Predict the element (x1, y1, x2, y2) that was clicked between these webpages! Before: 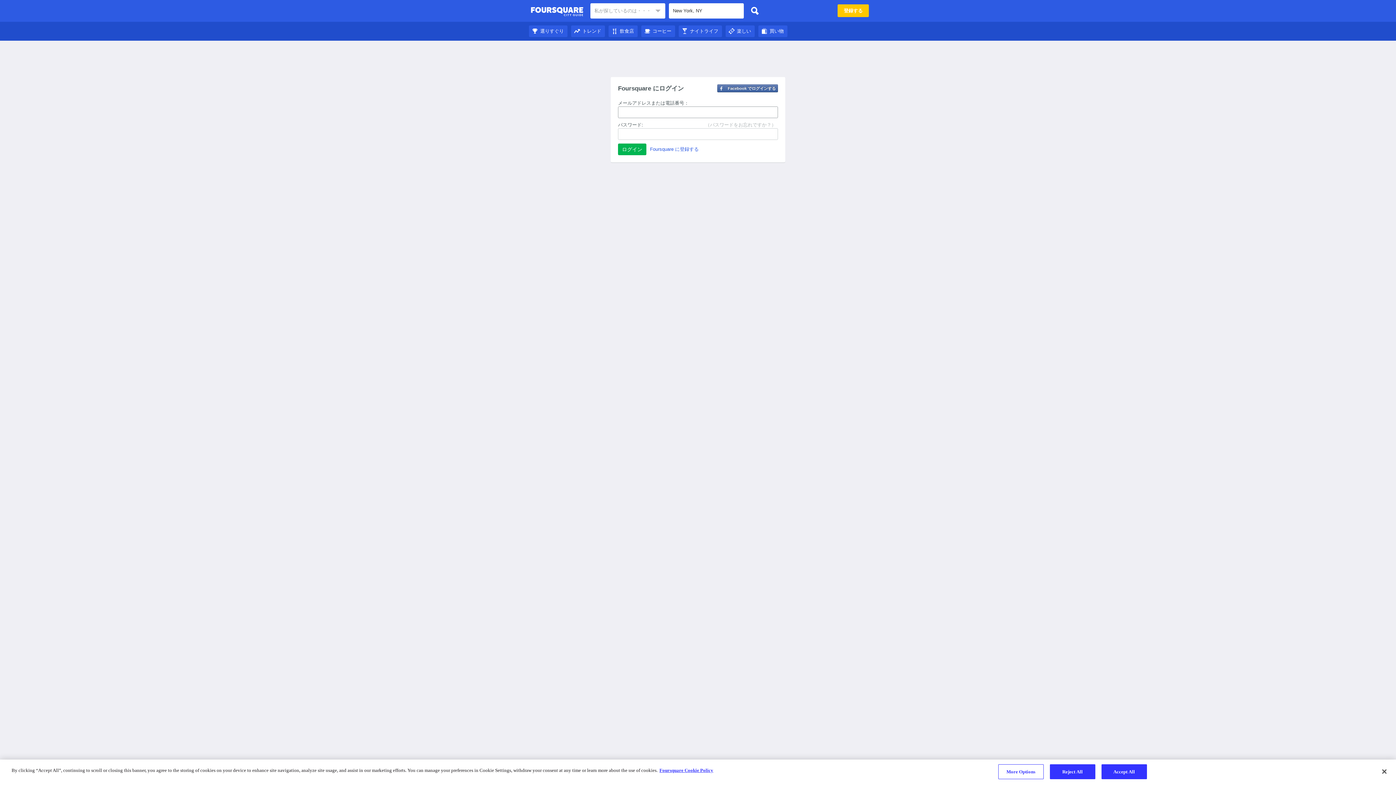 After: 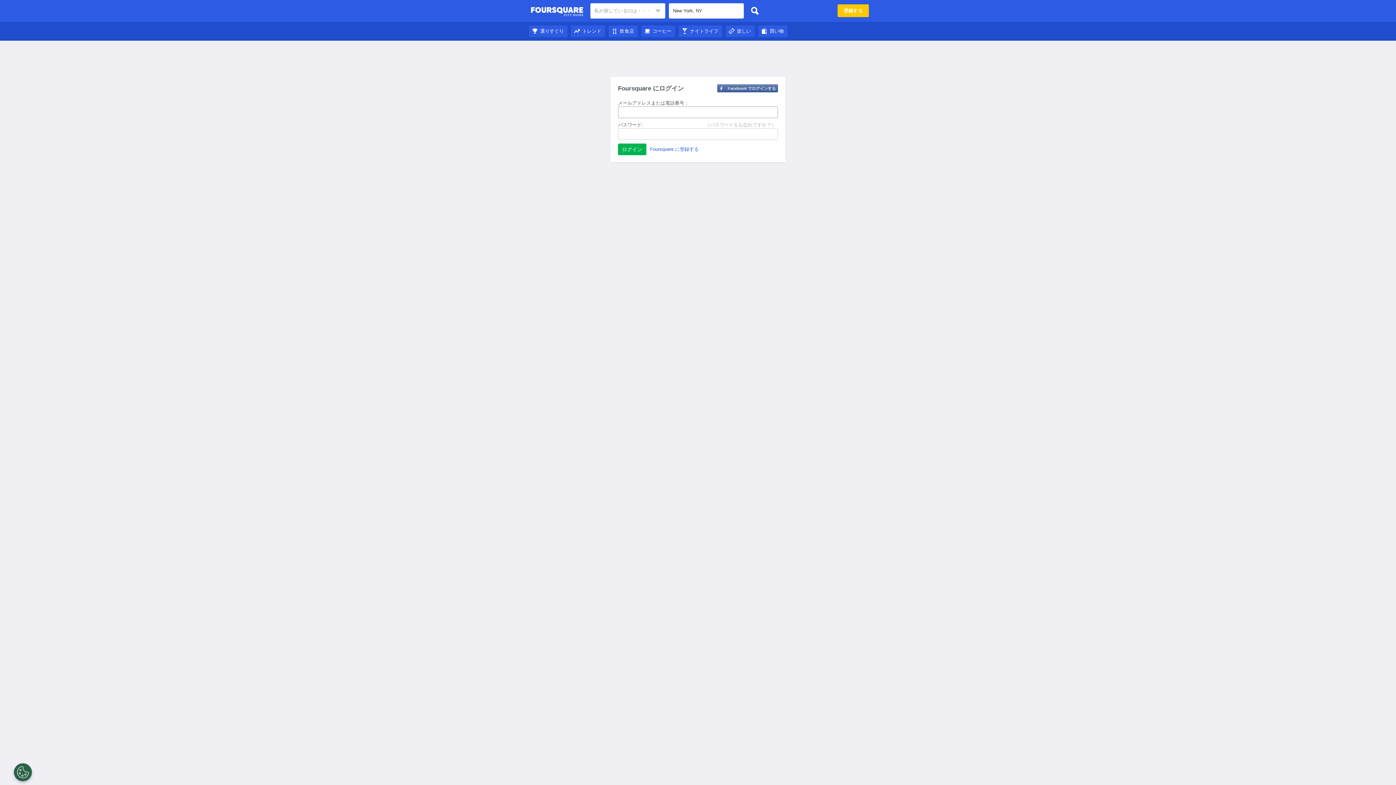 Action: label: Foursquare City Guide bbox: (530, 4, 583, 18)